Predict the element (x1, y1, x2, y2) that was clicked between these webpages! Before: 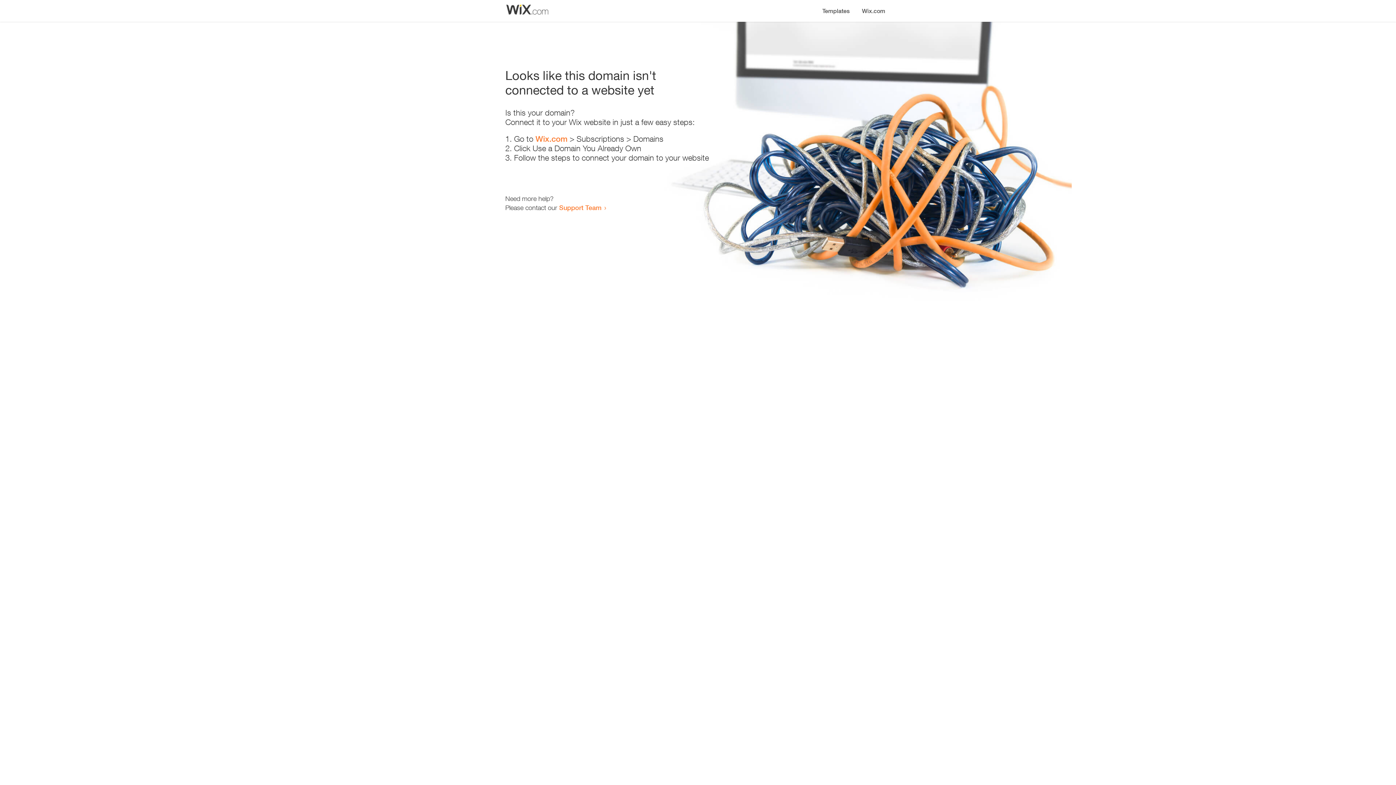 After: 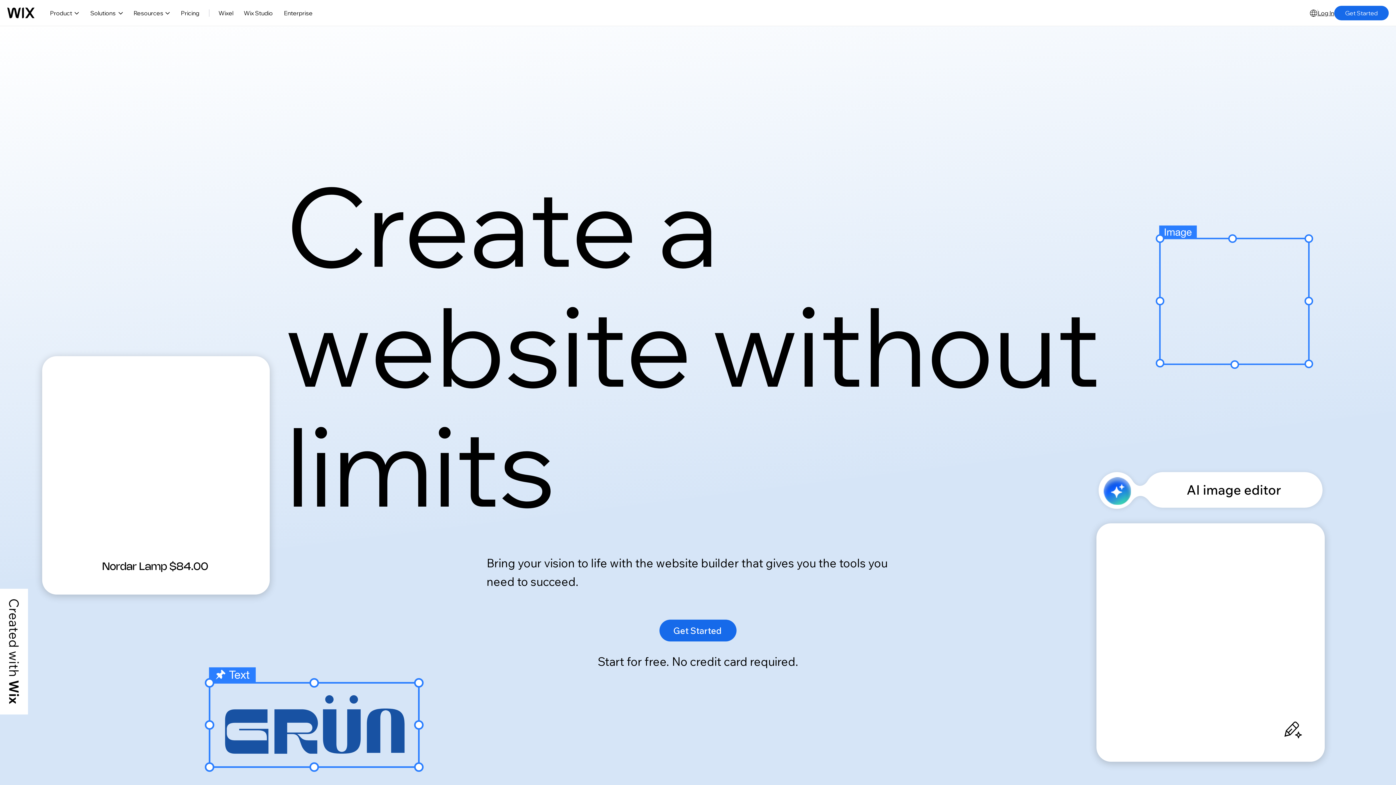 Action: label: Wix.com bbox: (535, 134, 567, 143)